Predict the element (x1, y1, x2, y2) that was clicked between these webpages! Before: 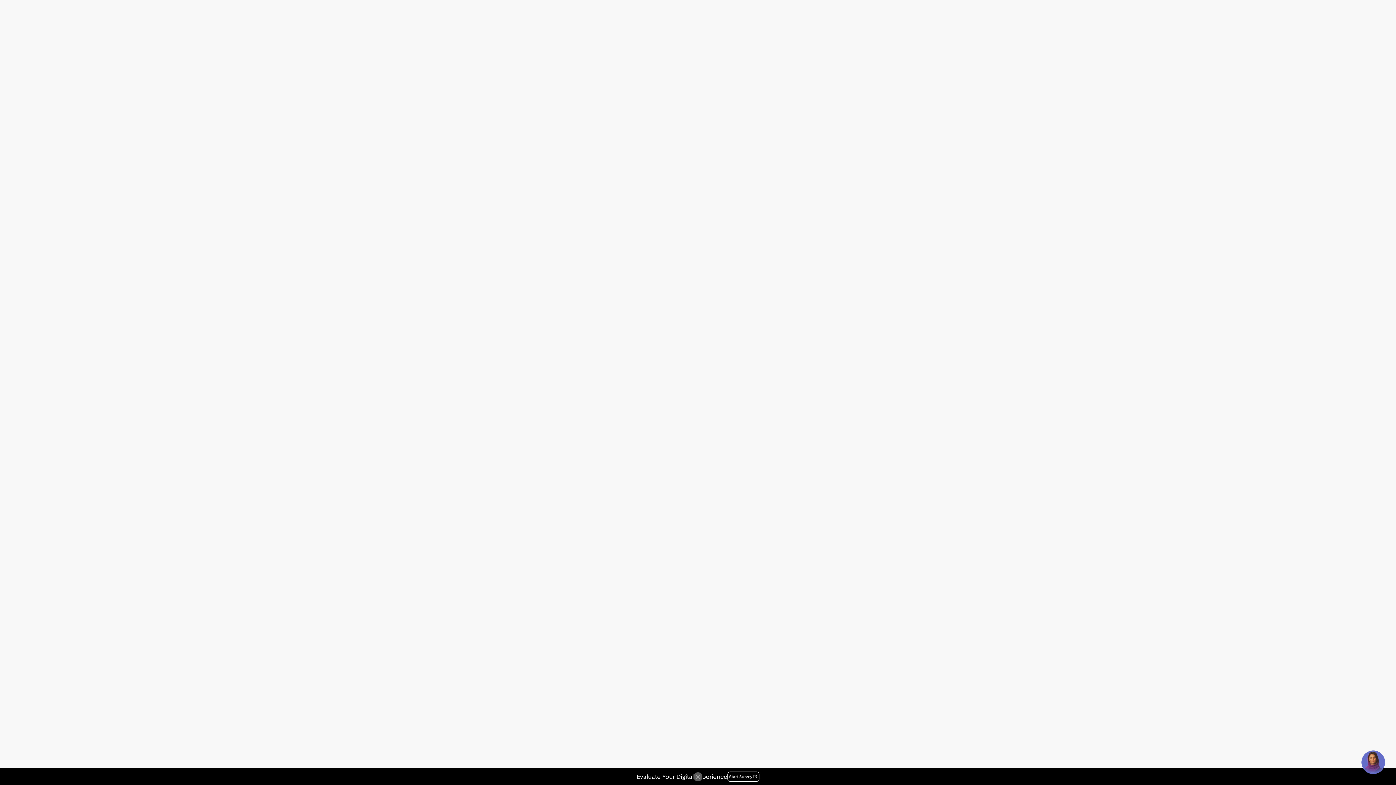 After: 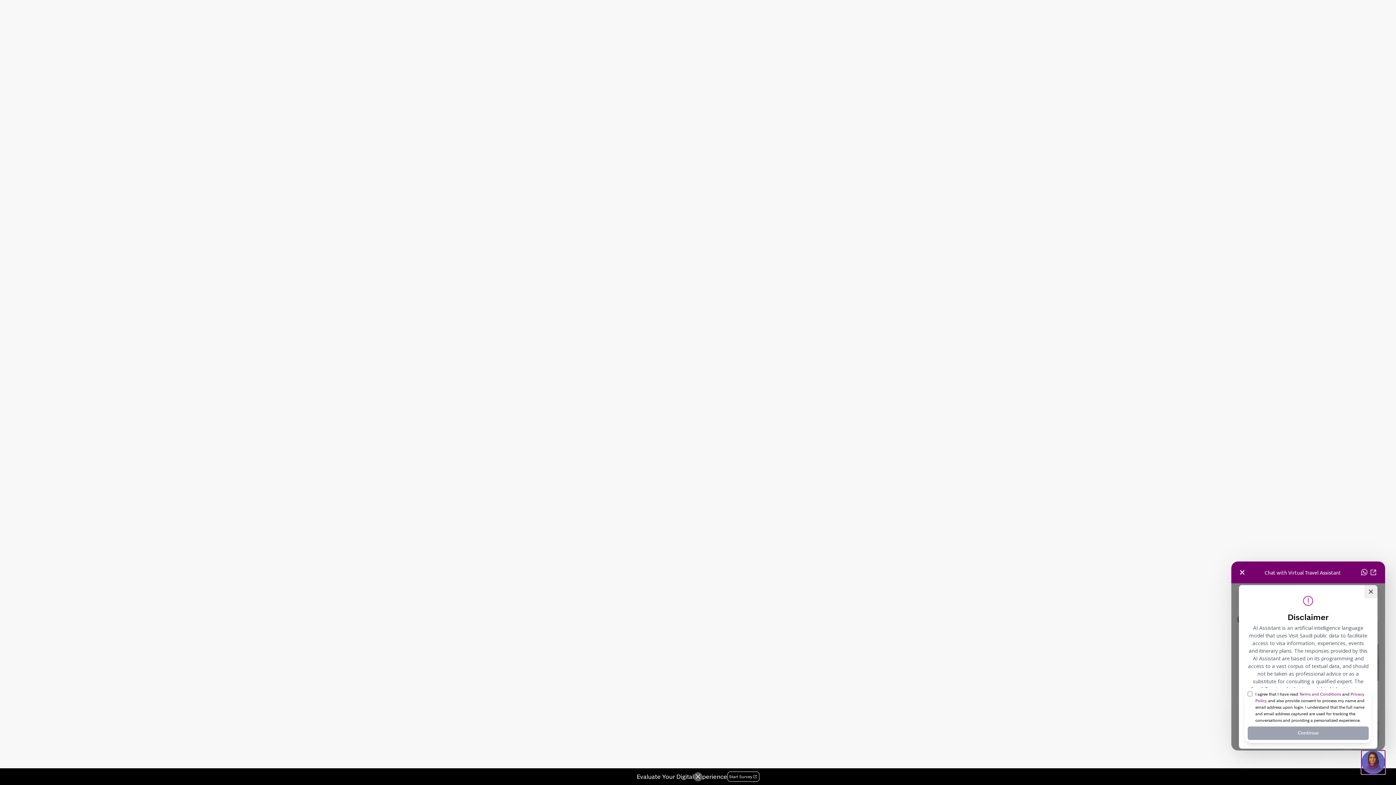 Action: bbox: (1361, 750, 1385, 774)